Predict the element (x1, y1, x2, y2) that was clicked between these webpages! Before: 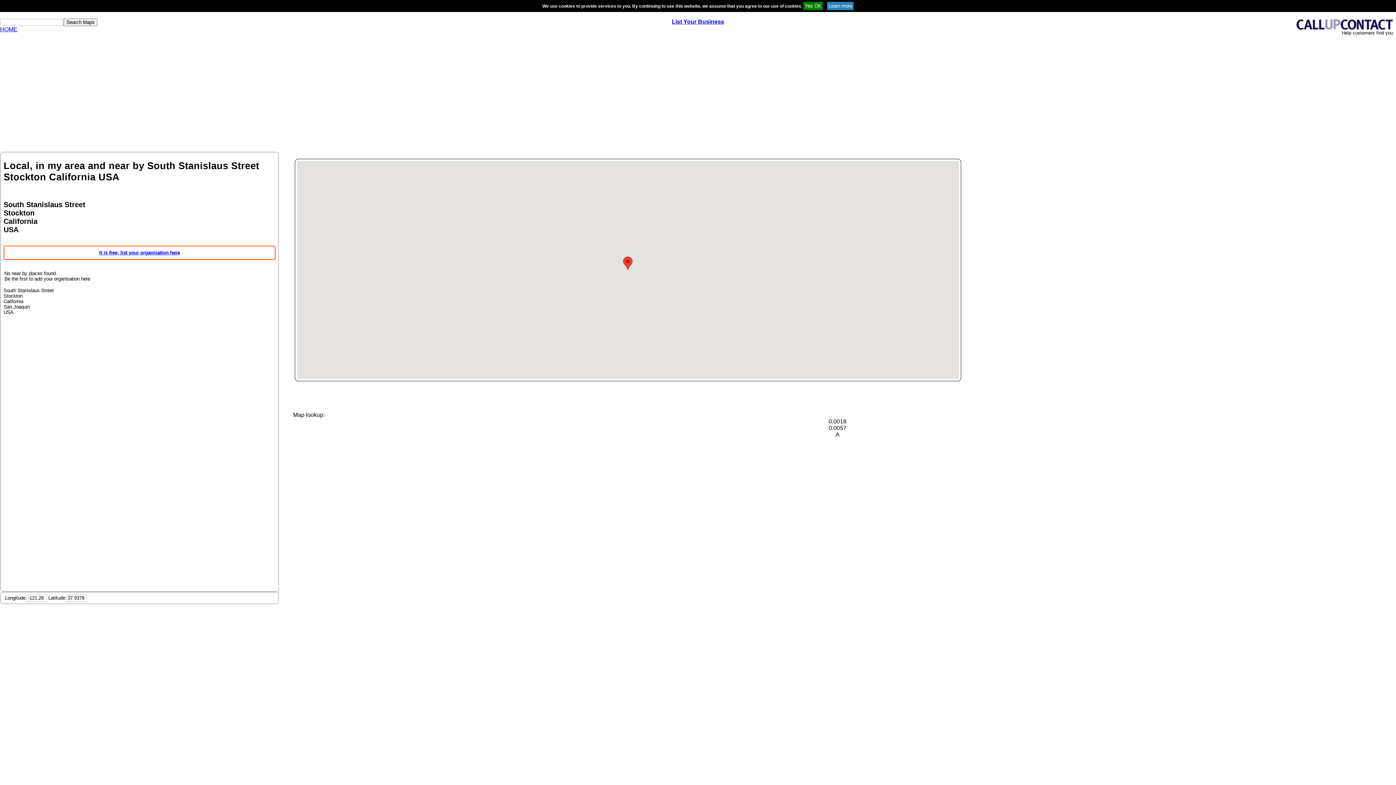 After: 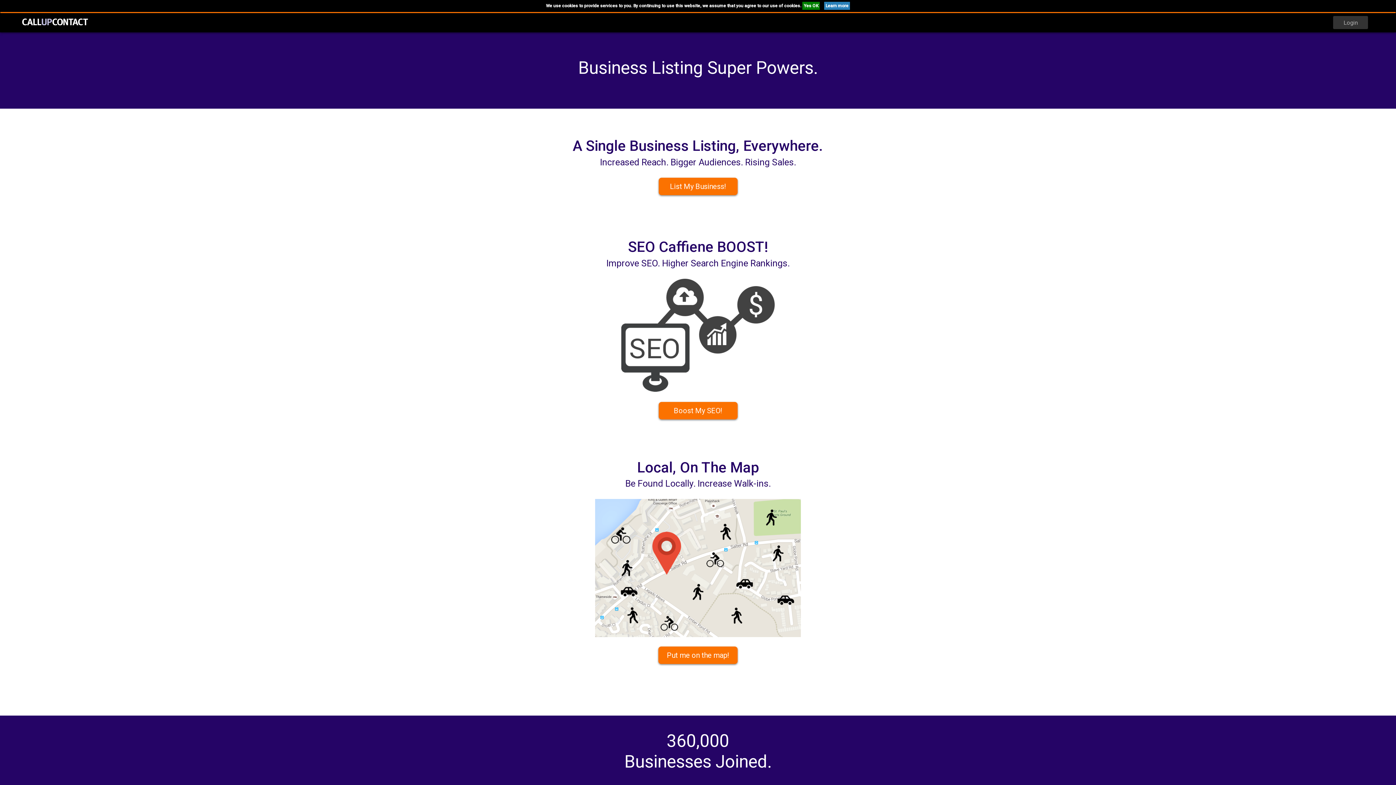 Action: label: HOME bbox: (0, 26, 17, 32)